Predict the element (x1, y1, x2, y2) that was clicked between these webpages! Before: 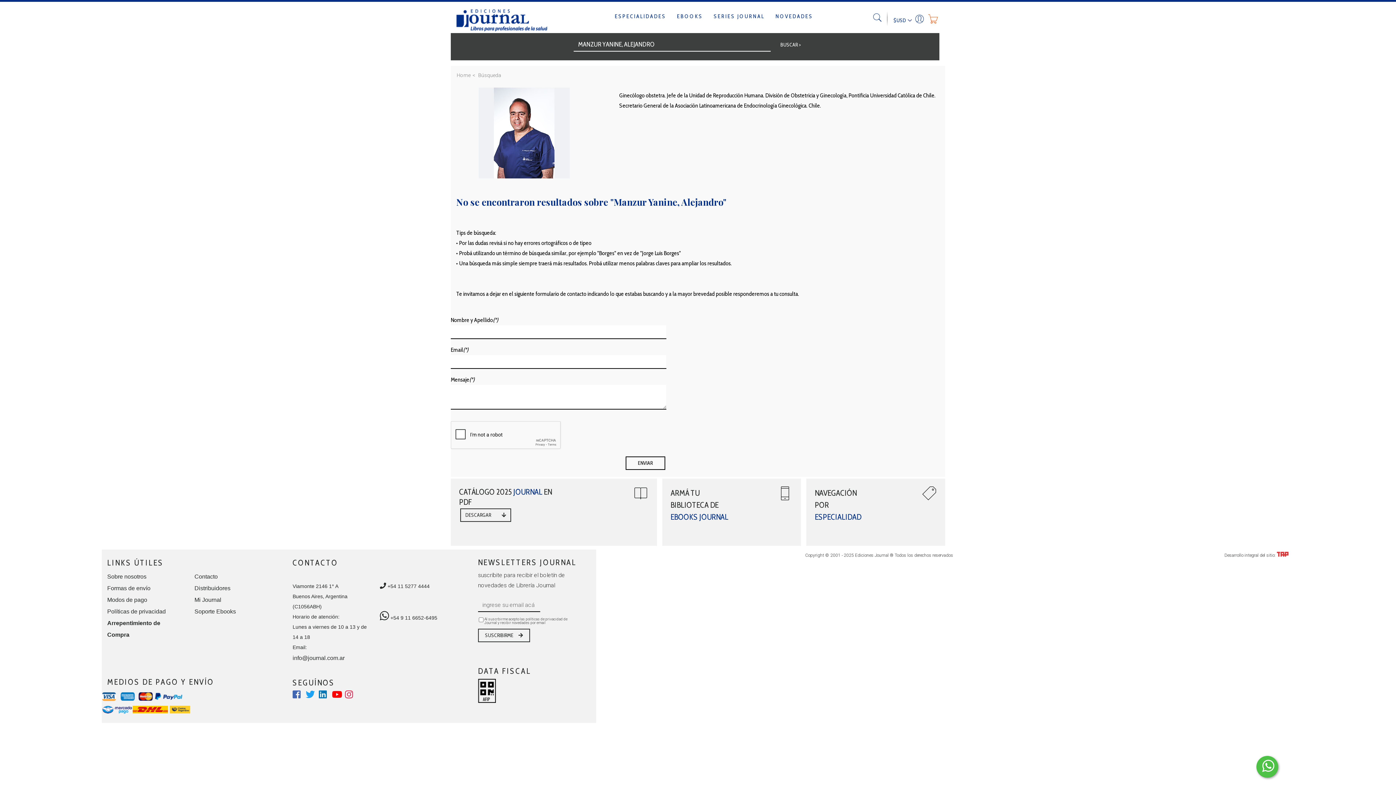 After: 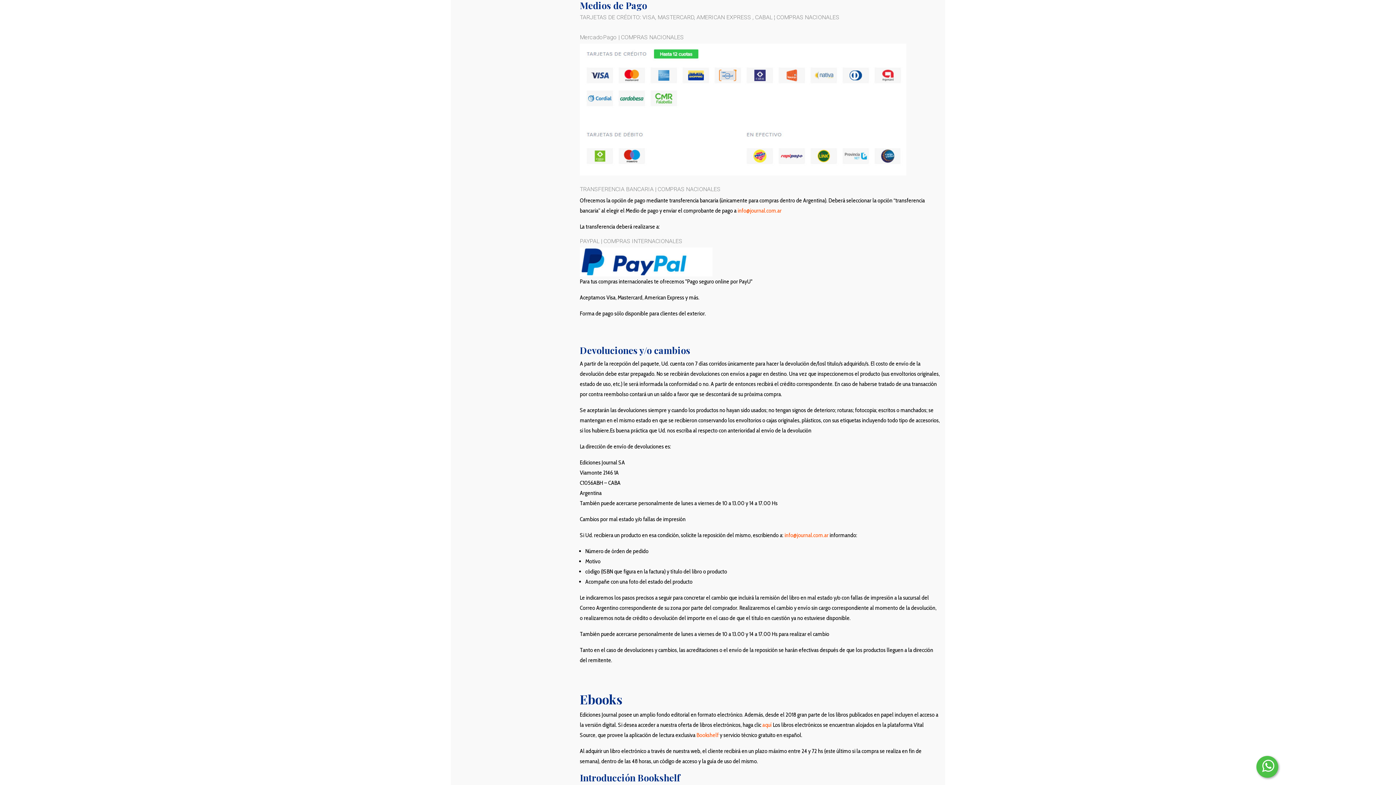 Action: bbox: (107, 597, 147, 603) label: Modos de pago